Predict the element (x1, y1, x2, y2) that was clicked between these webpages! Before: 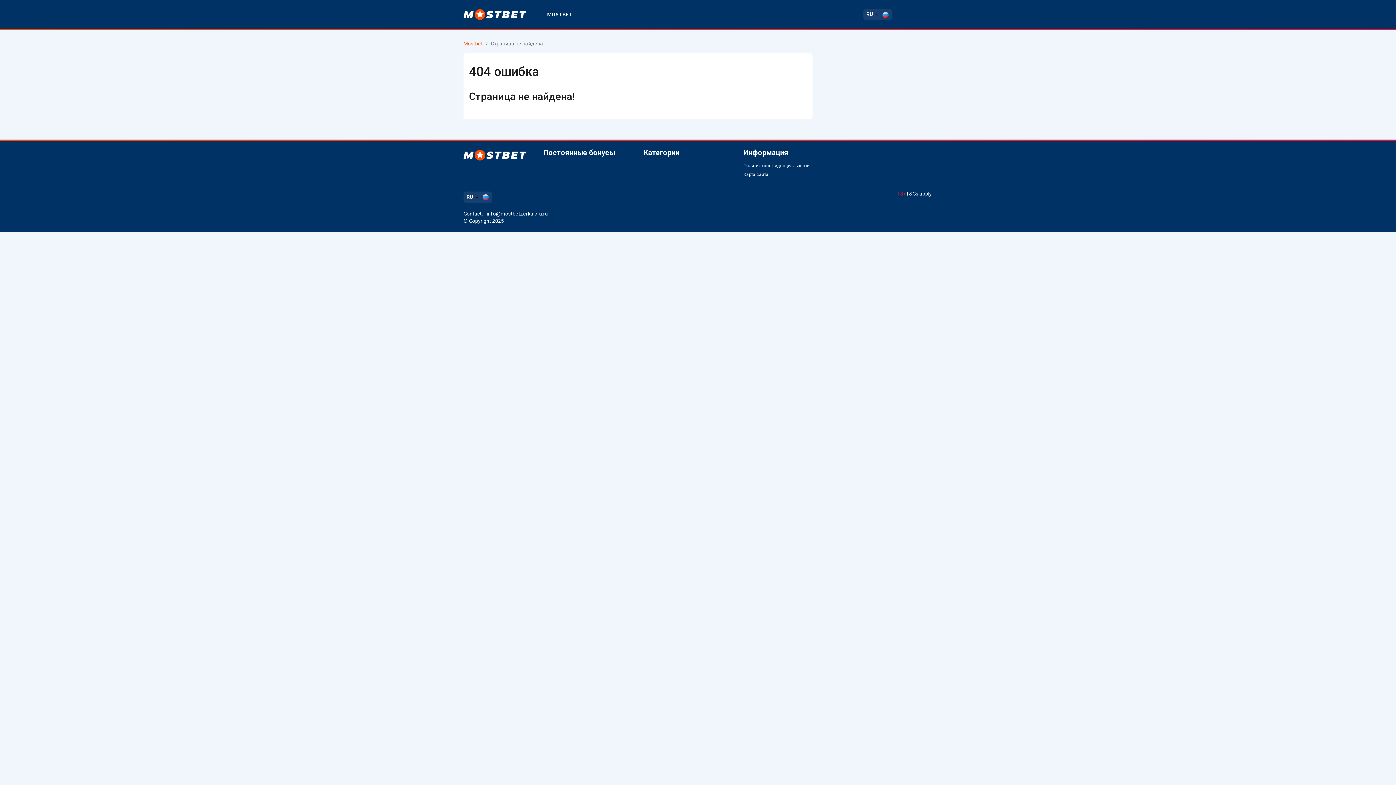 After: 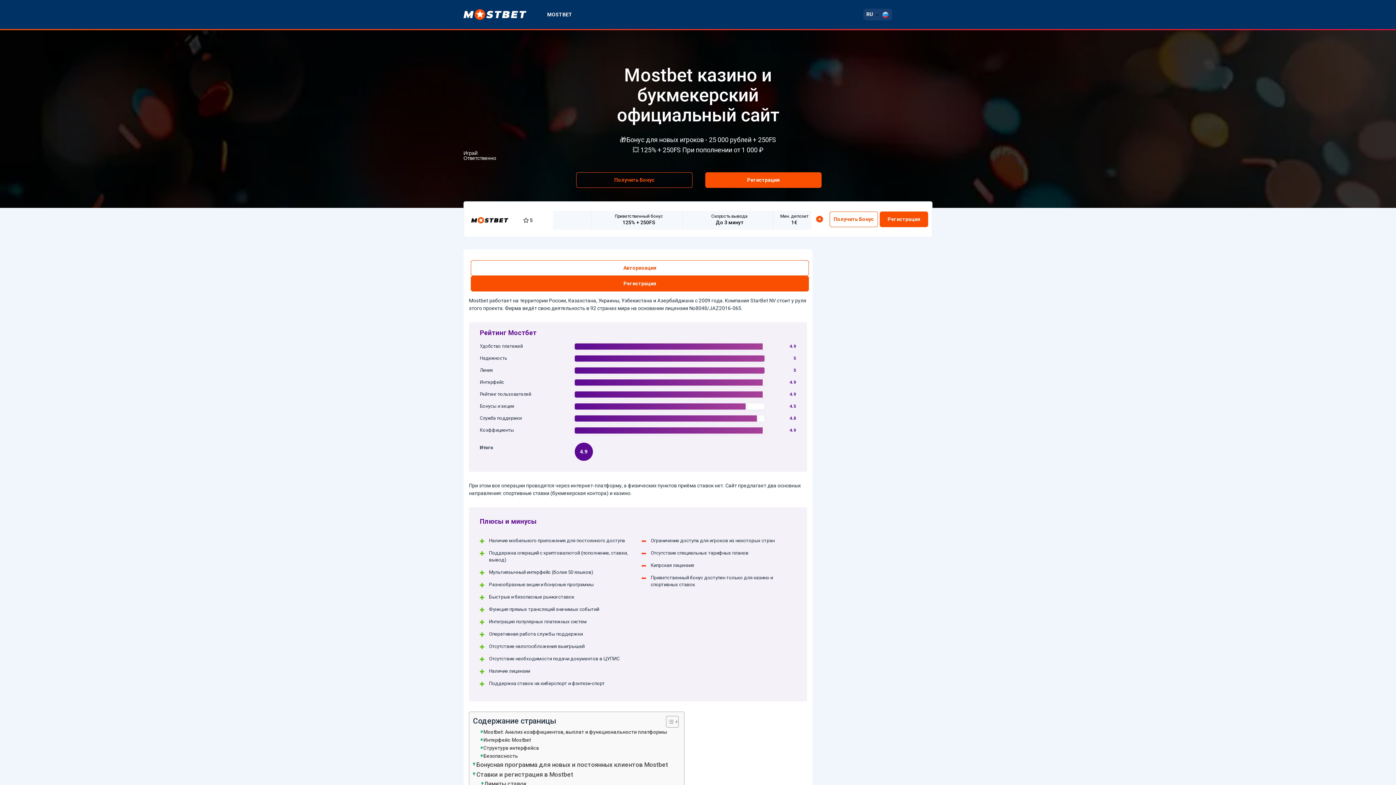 Action: bbox: (463, 148, 532, 162) label: Go to home